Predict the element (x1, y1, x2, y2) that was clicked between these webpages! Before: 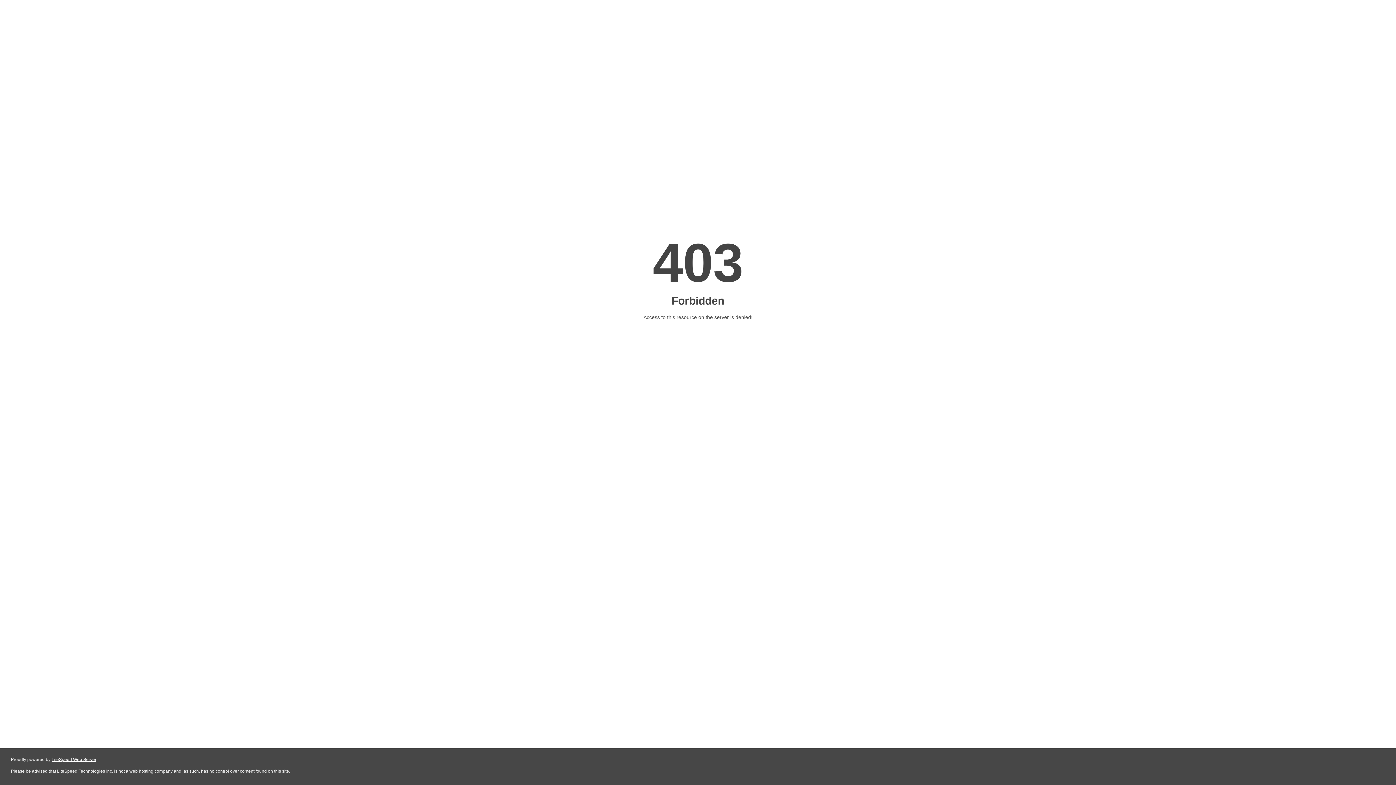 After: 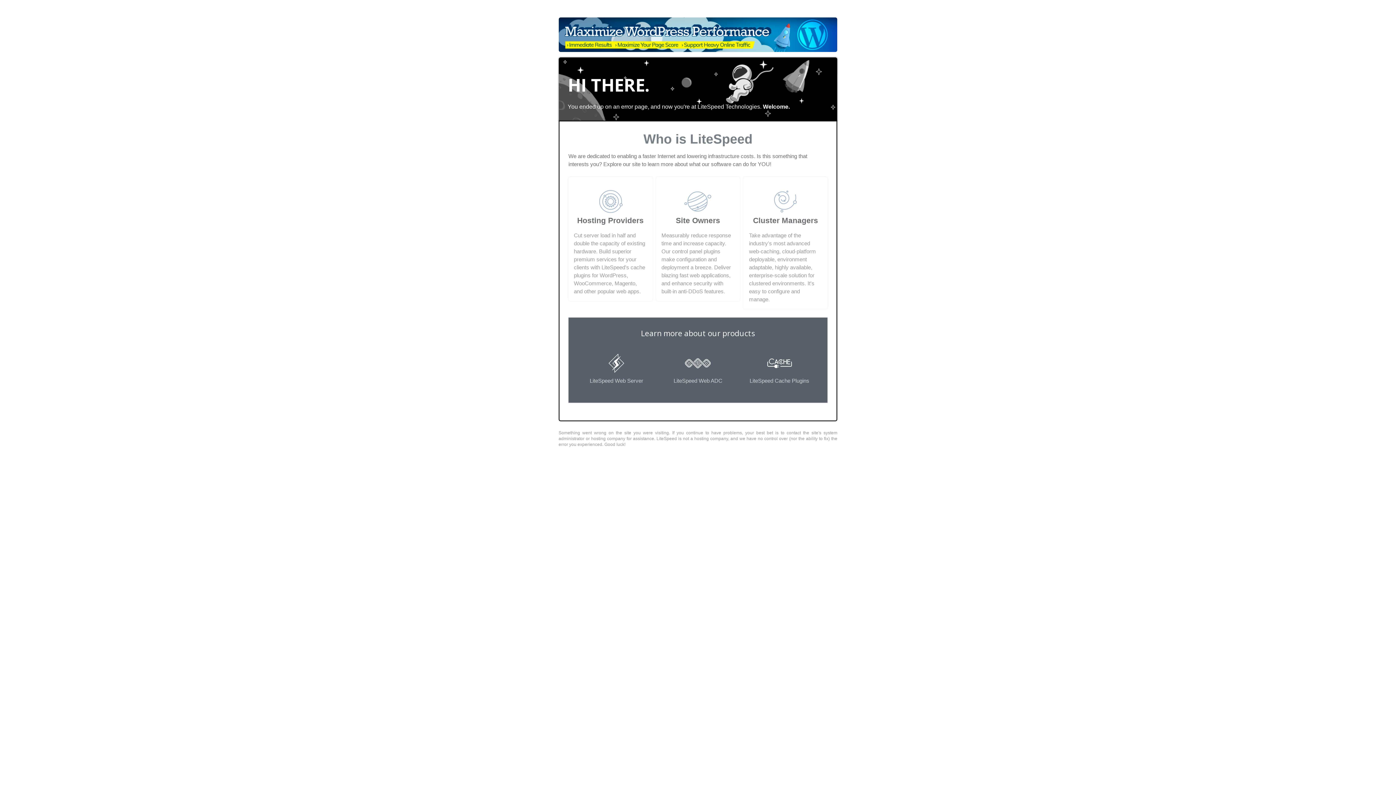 Action: label: LiteSpeed Web Server bbox: (51, 757, 96, 762)